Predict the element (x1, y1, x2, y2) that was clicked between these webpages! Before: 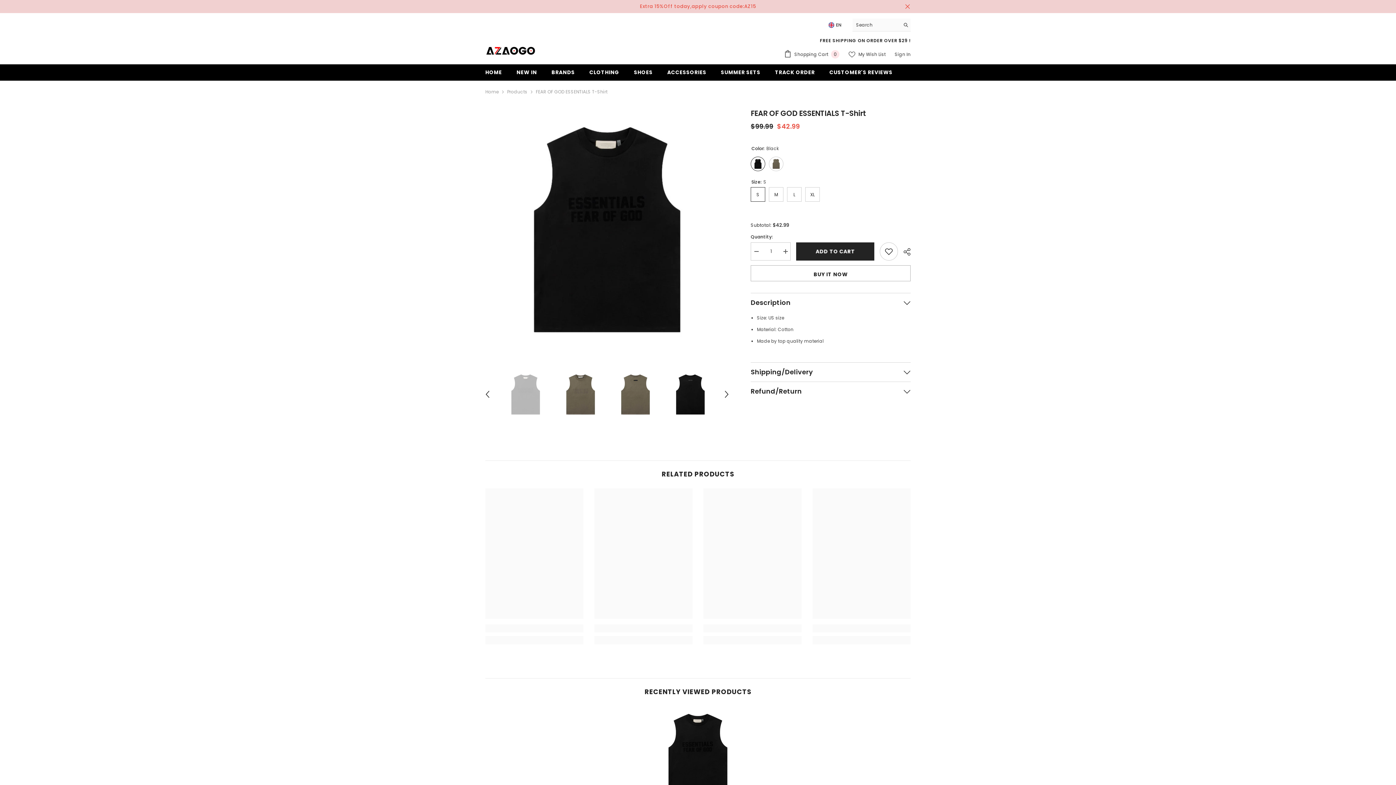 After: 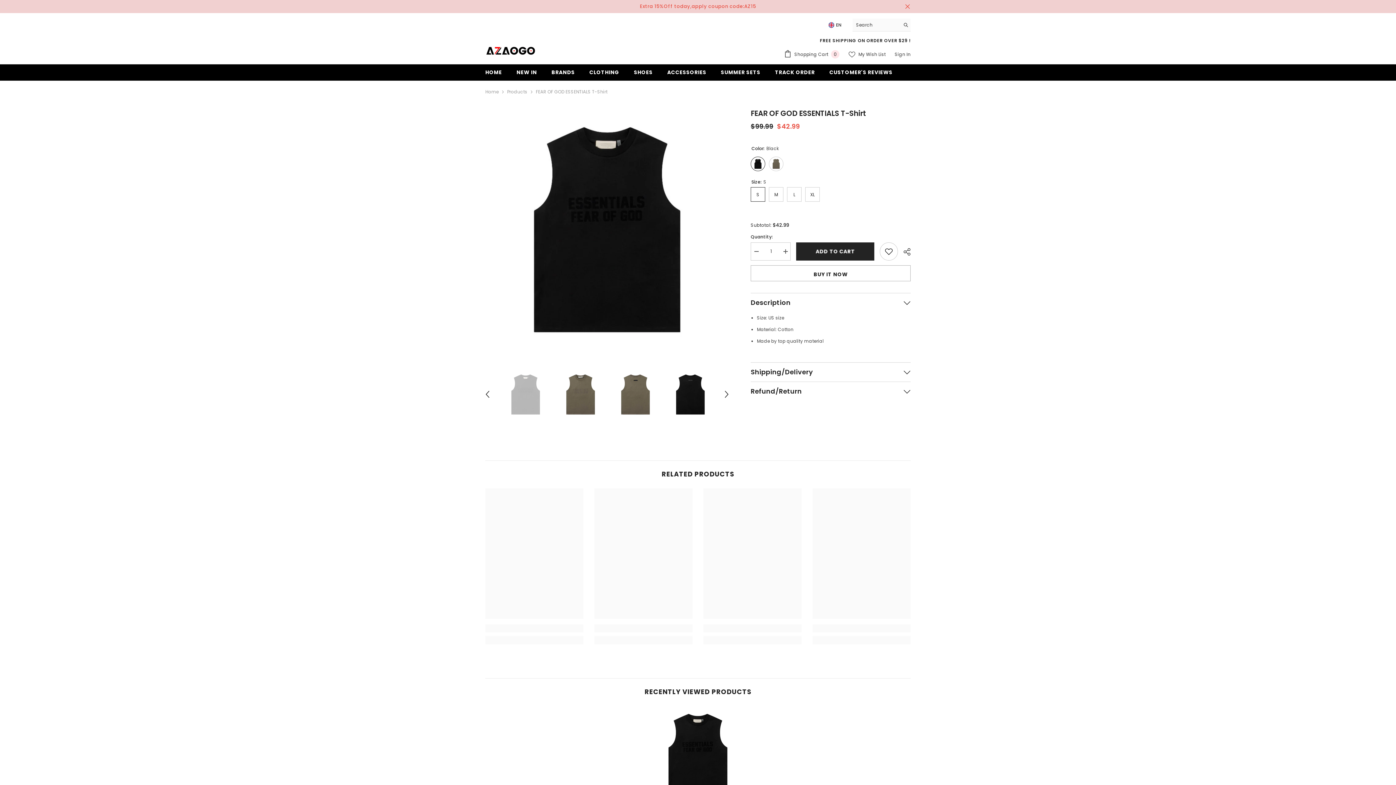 Action: bbox: (649, 706, 747, 804)